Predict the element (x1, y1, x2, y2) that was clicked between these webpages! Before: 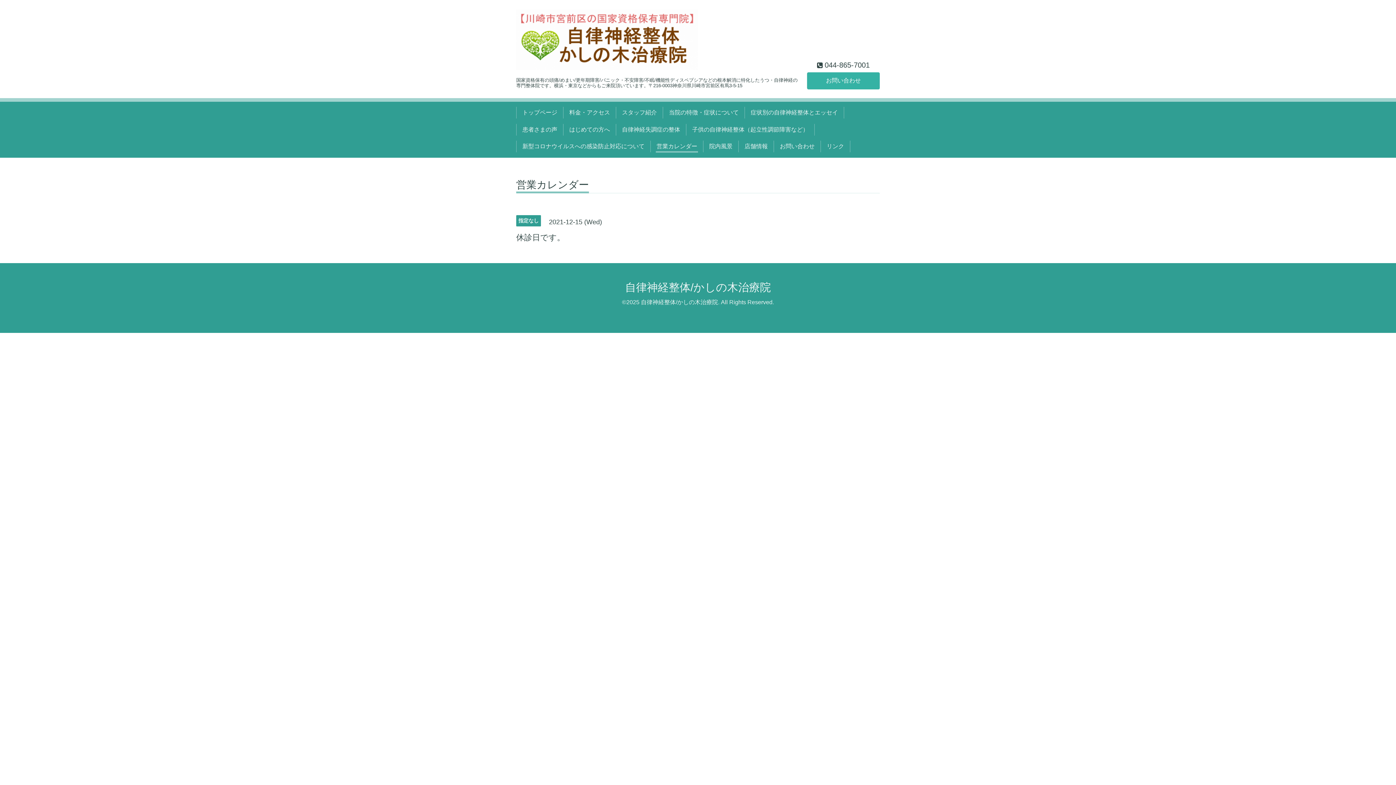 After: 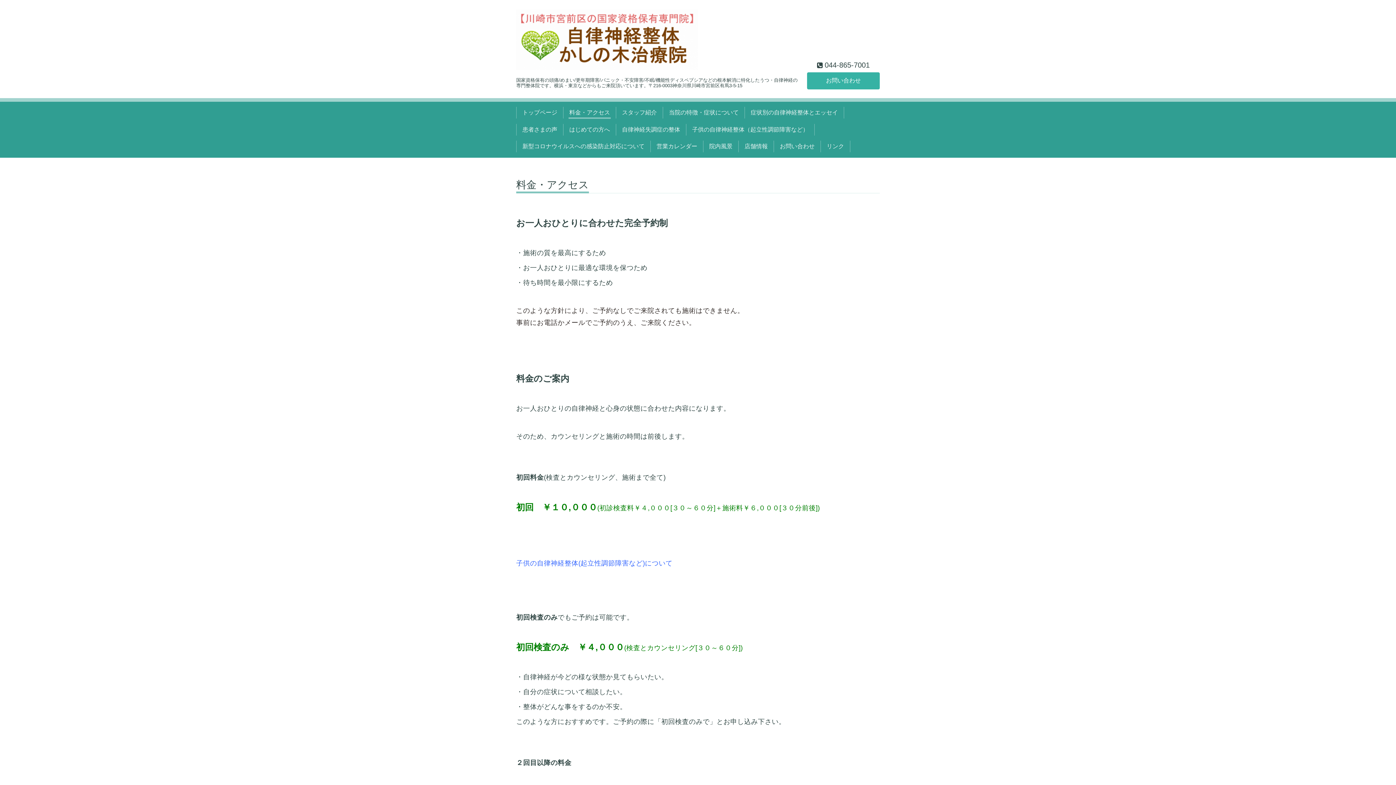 Action: bbox: (566, 107, 613, 118) label: 料金・アクセス